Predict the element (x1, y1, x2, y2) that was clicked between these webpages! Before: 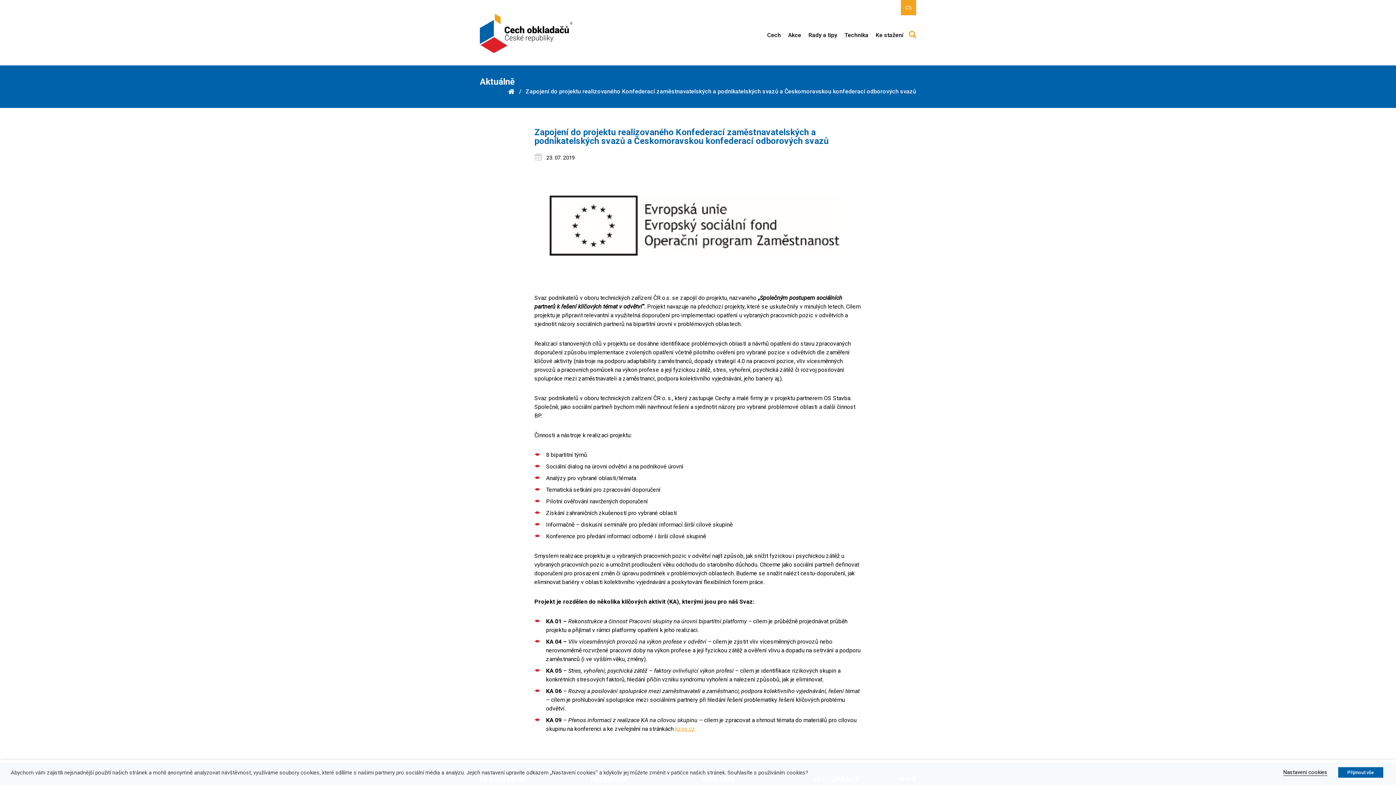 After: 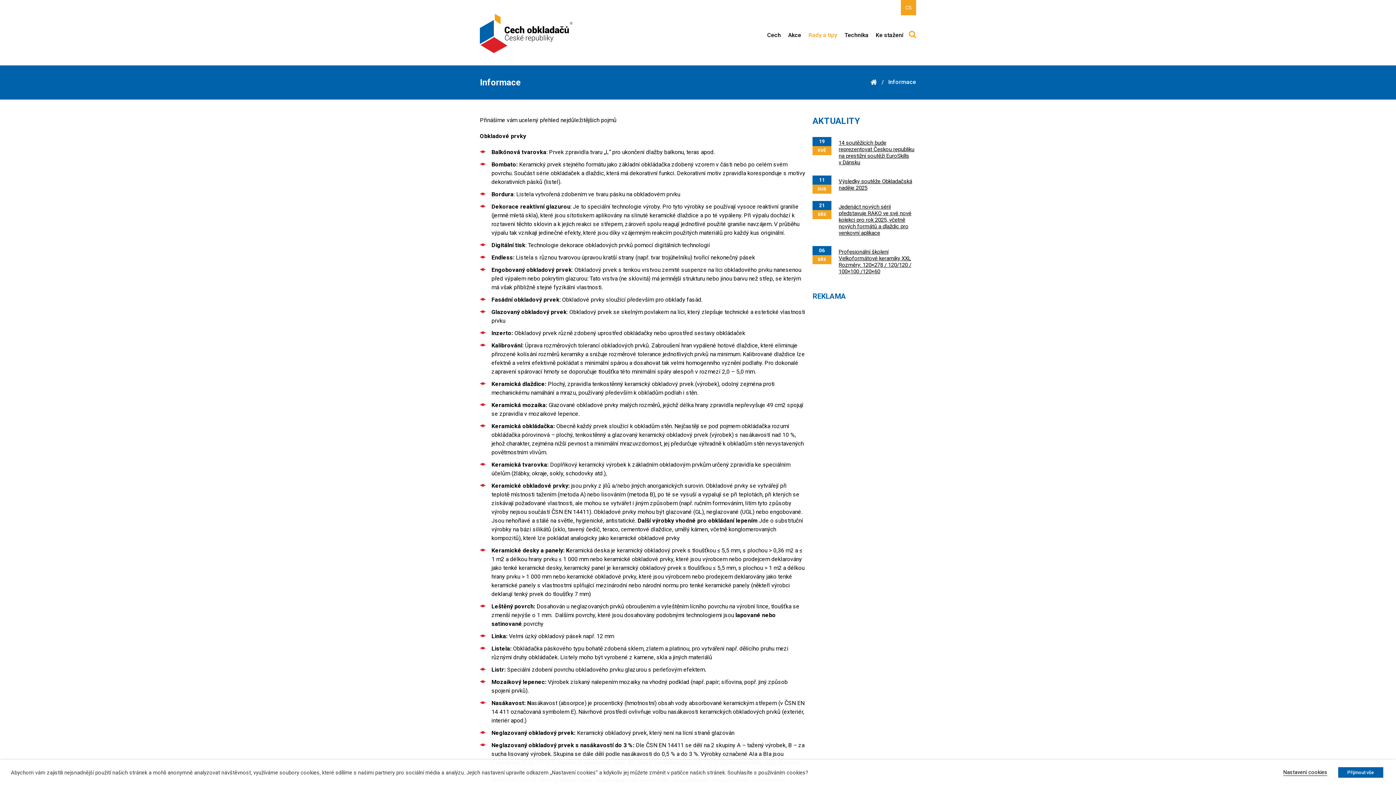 Action: label: Rady a tipy bbox: (805, 15, 841, 54)